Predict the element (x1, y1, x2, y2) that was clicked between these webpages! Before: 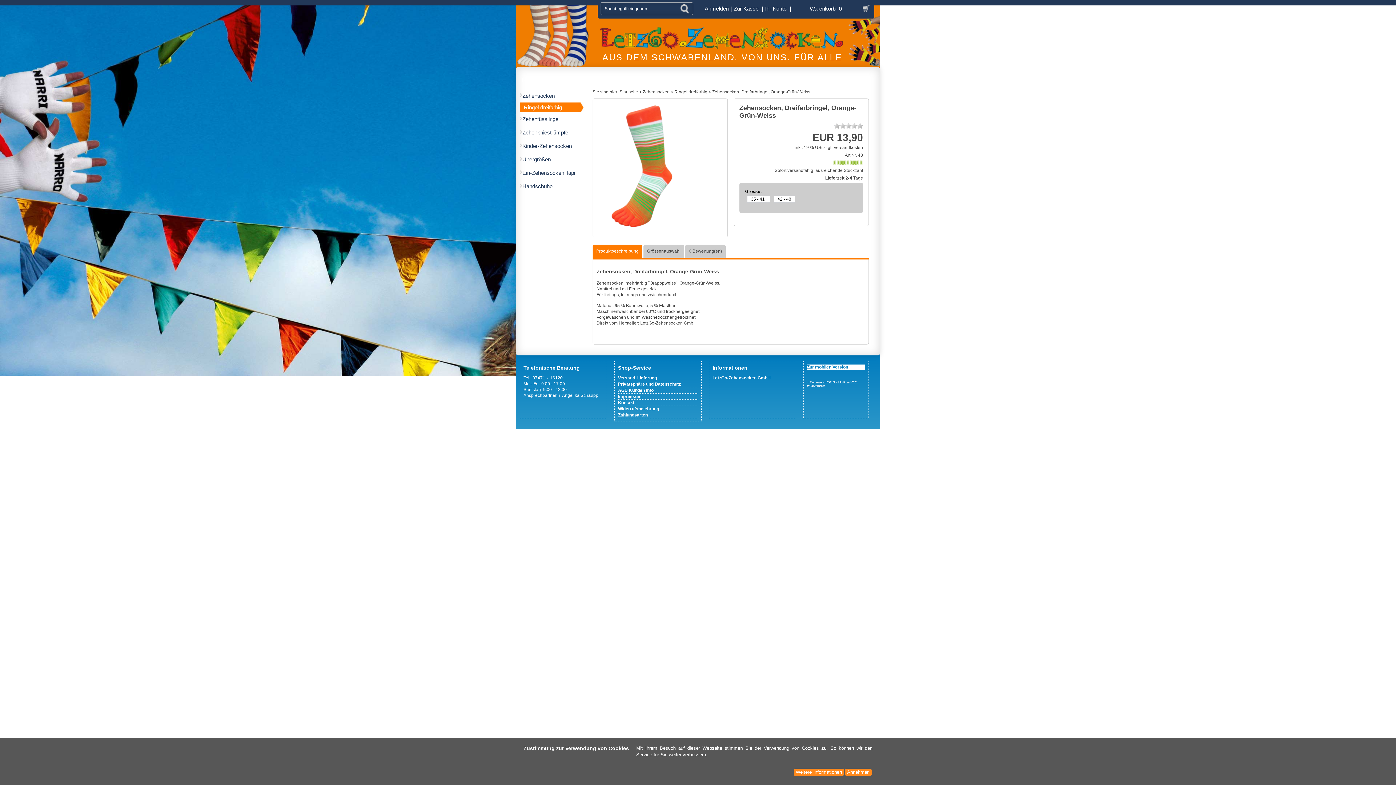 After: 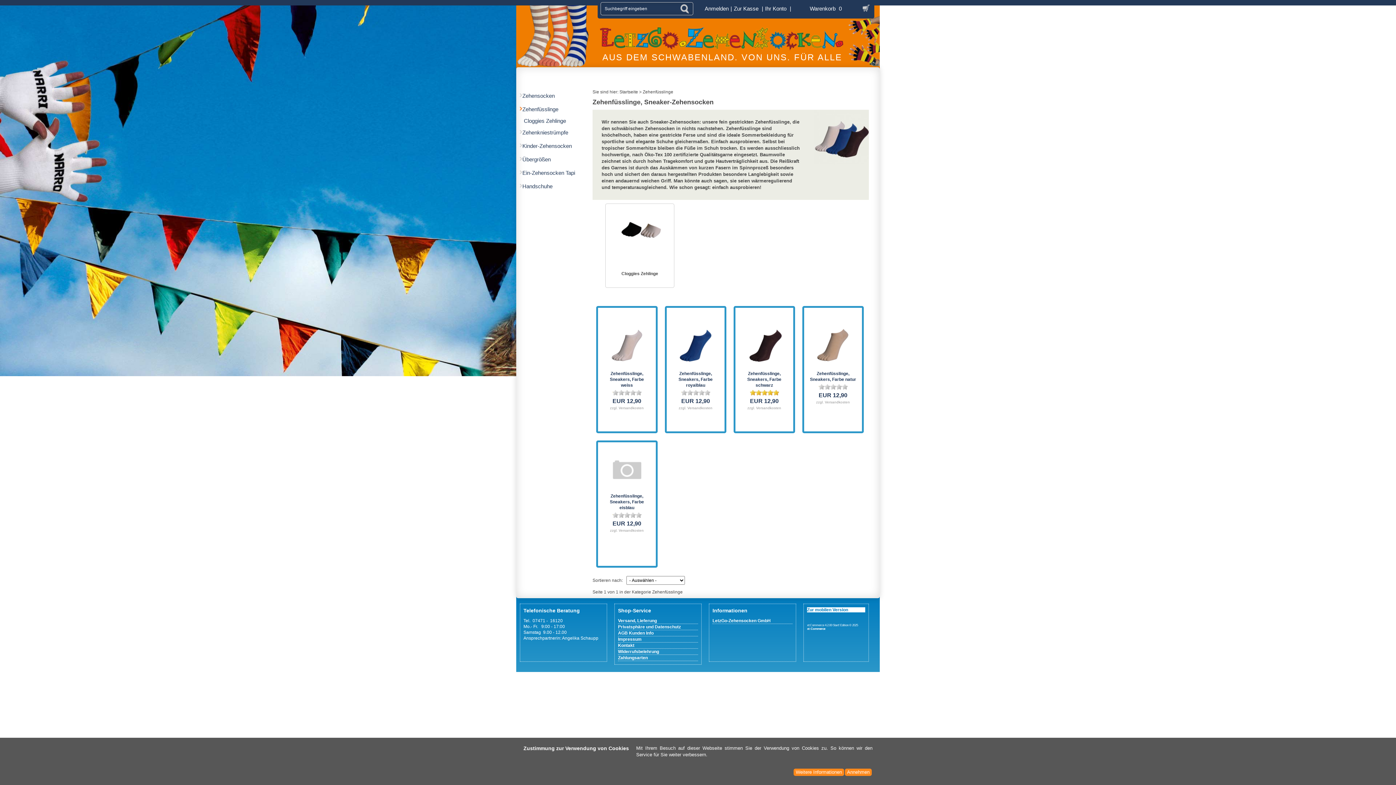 Action: bbox: (522, 116, 558, 122) label: Zehenfüsslinge